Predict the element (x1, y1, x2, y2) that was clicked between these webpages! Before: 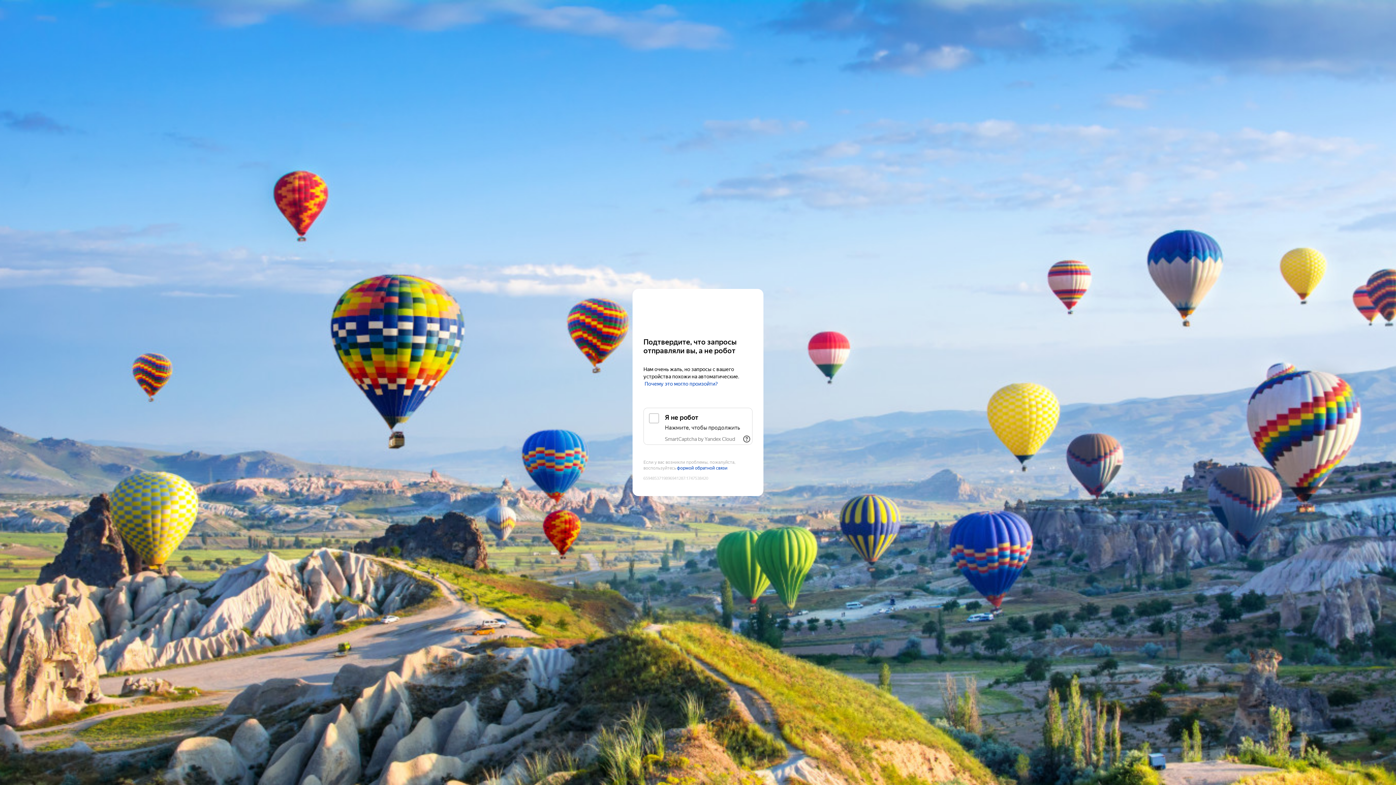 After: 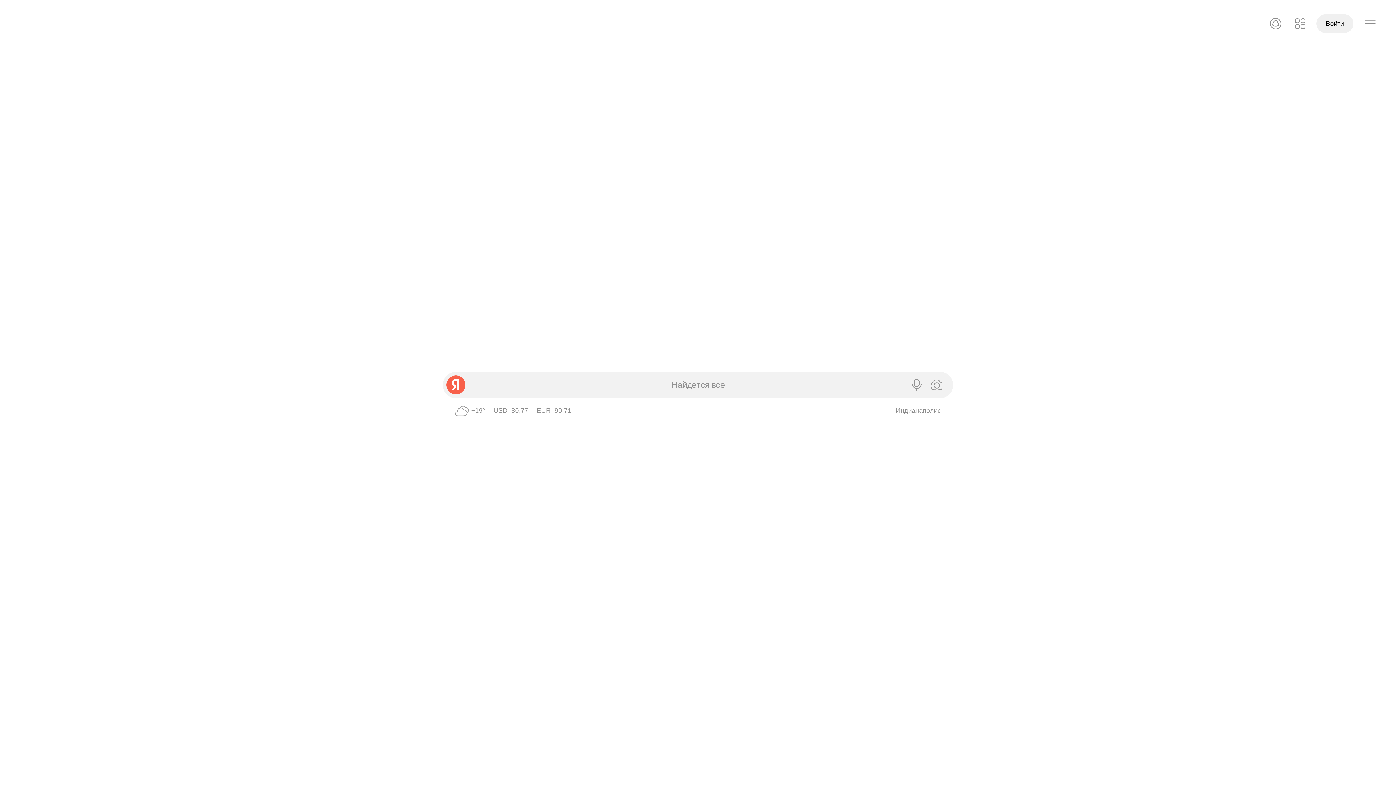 Action: bbox: (643, 303, 752, 316) label: Yandex